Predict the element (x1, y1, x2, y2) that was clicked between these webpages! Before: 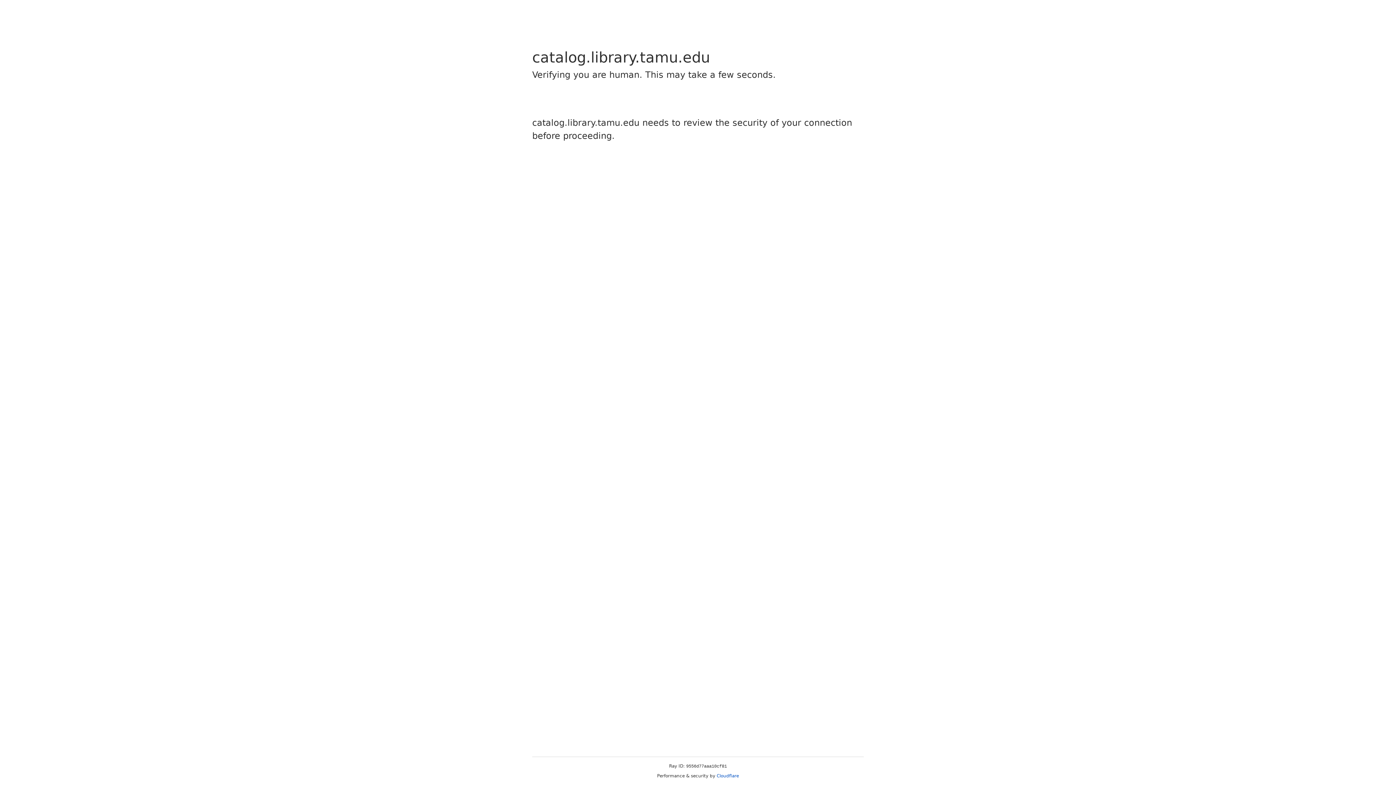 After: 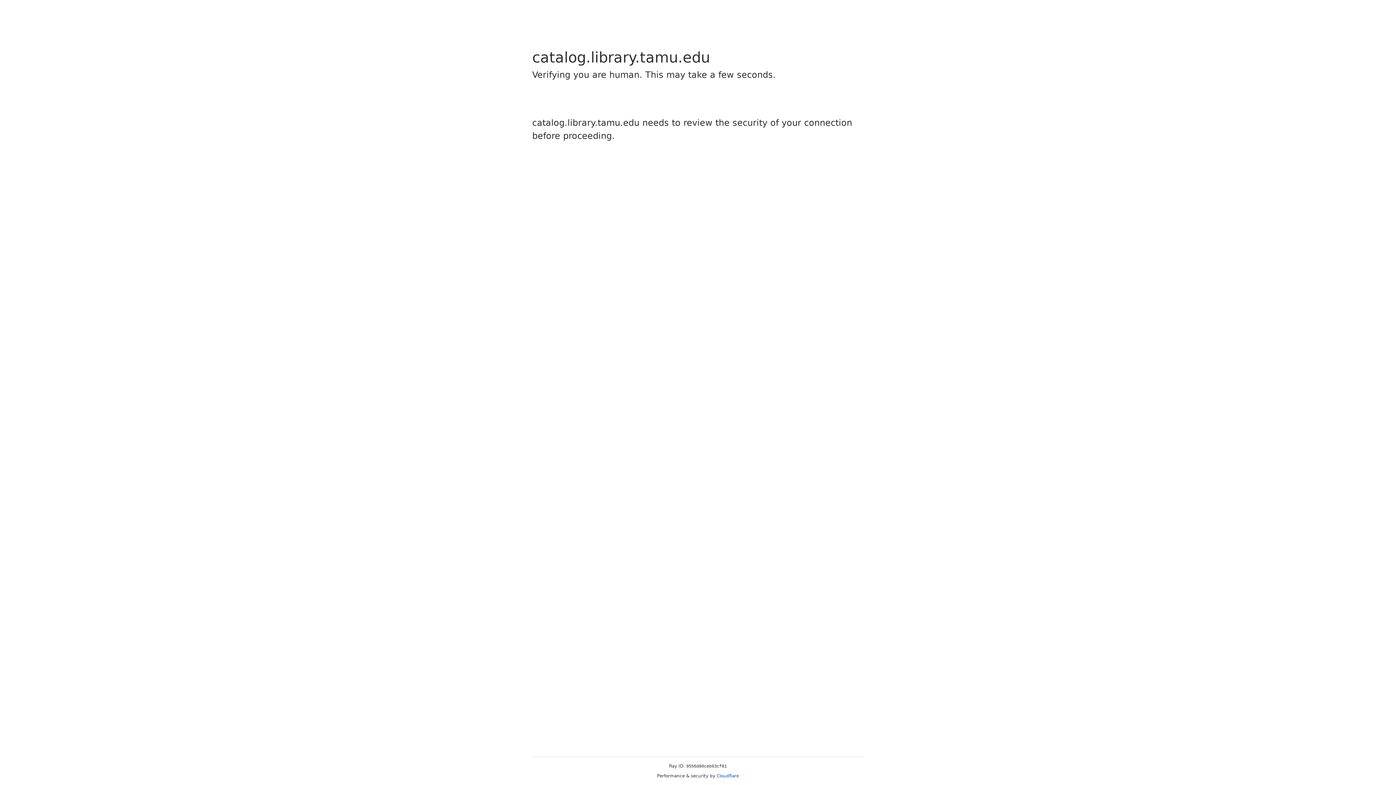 Action: label: Cloudflare bbox: (716, 773, 739, 778)